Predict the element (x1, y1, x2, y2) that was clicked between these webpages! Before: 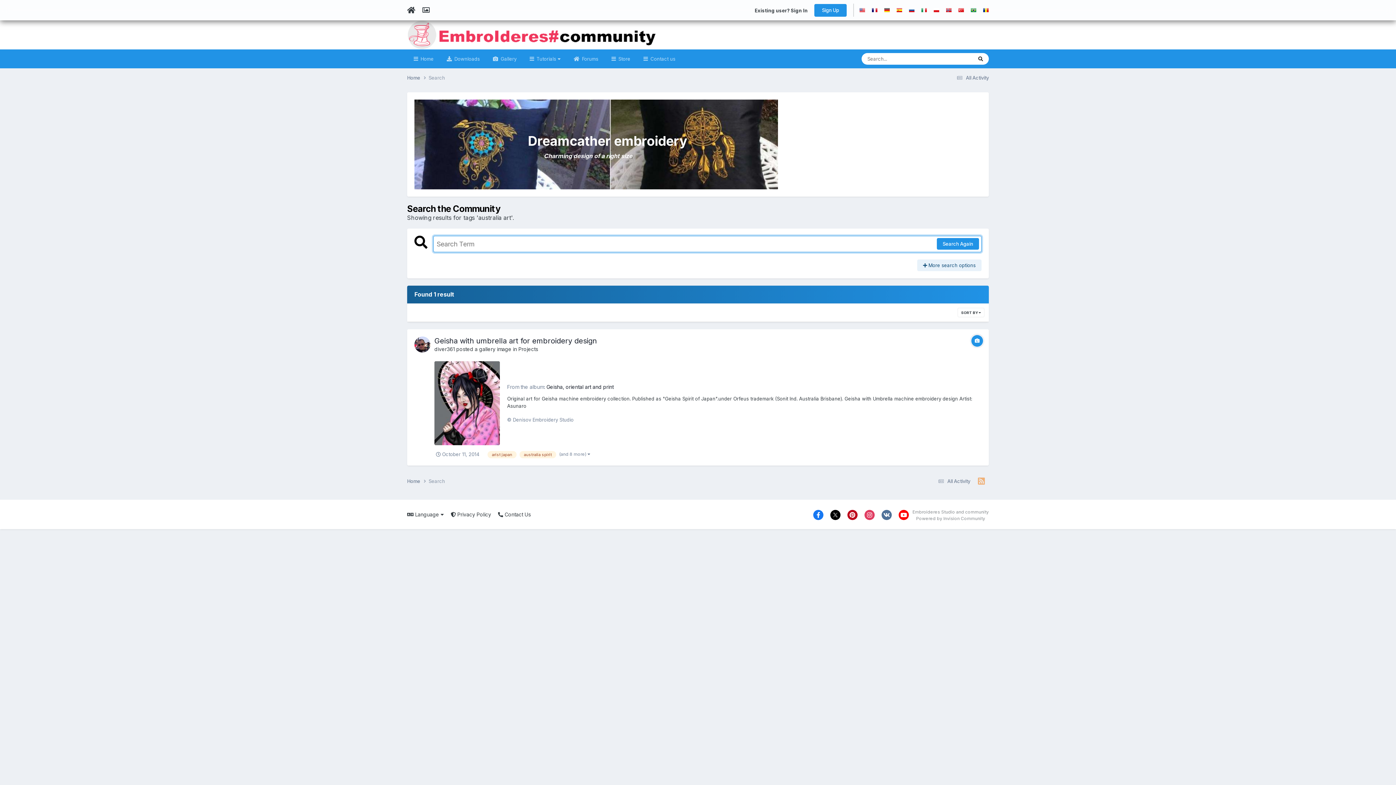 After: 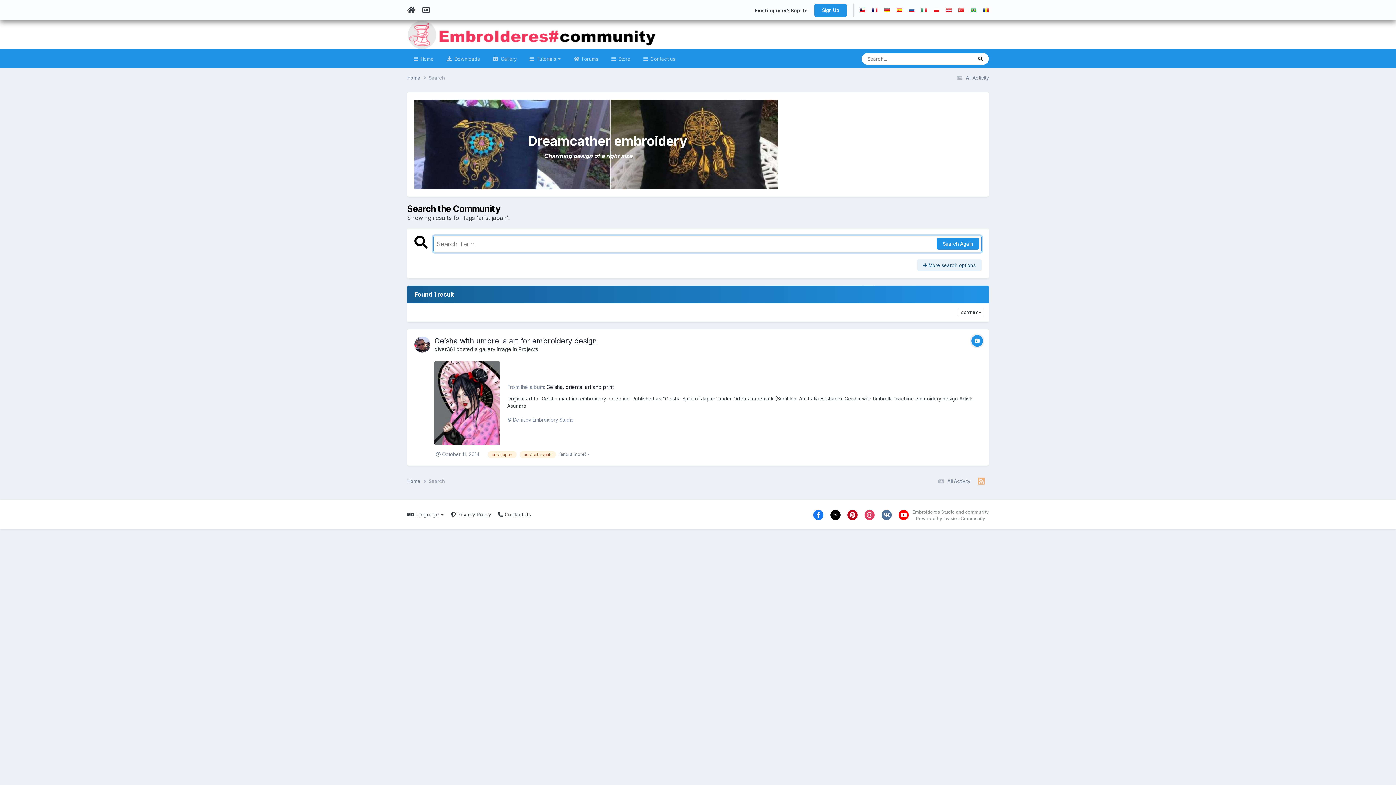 Action: bbox: (487, 451, 516, 458) label: arist japan